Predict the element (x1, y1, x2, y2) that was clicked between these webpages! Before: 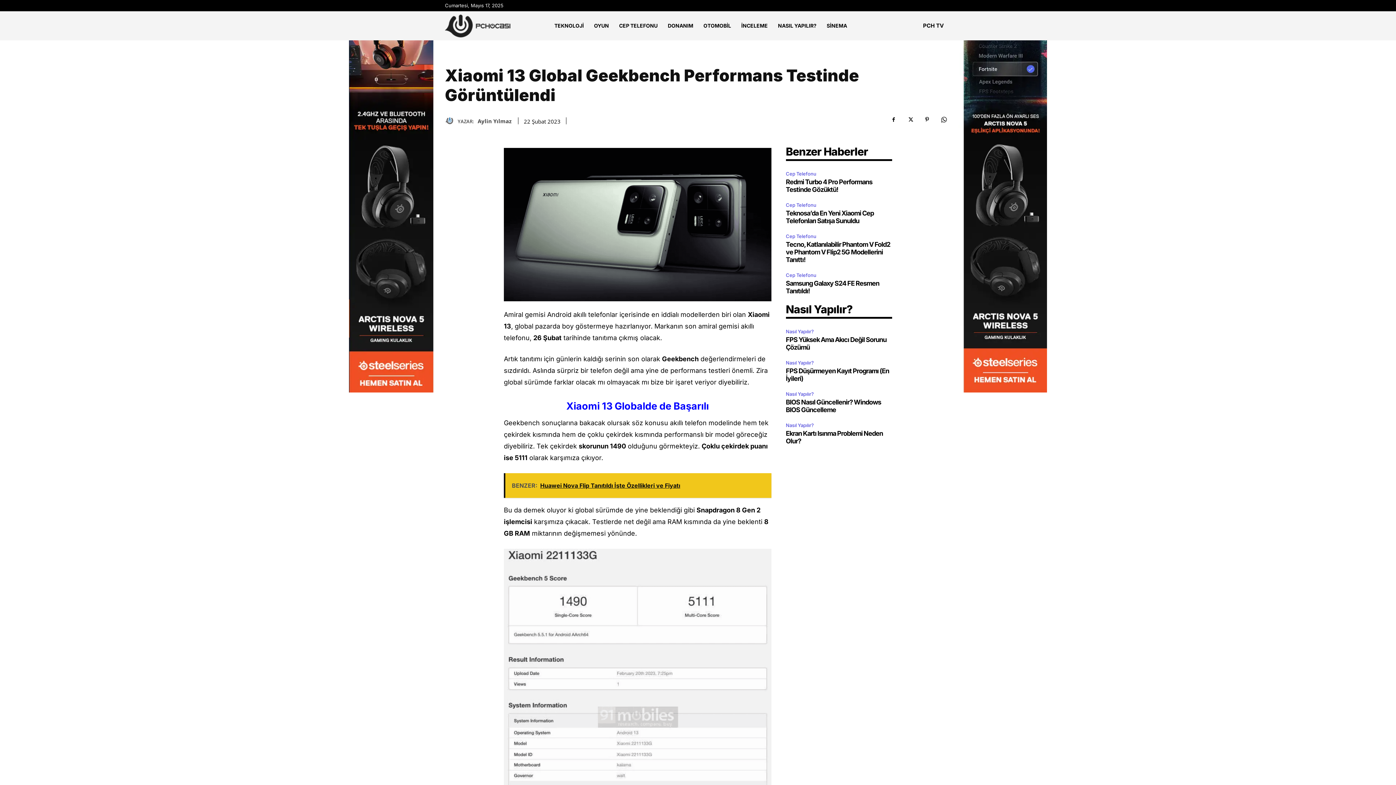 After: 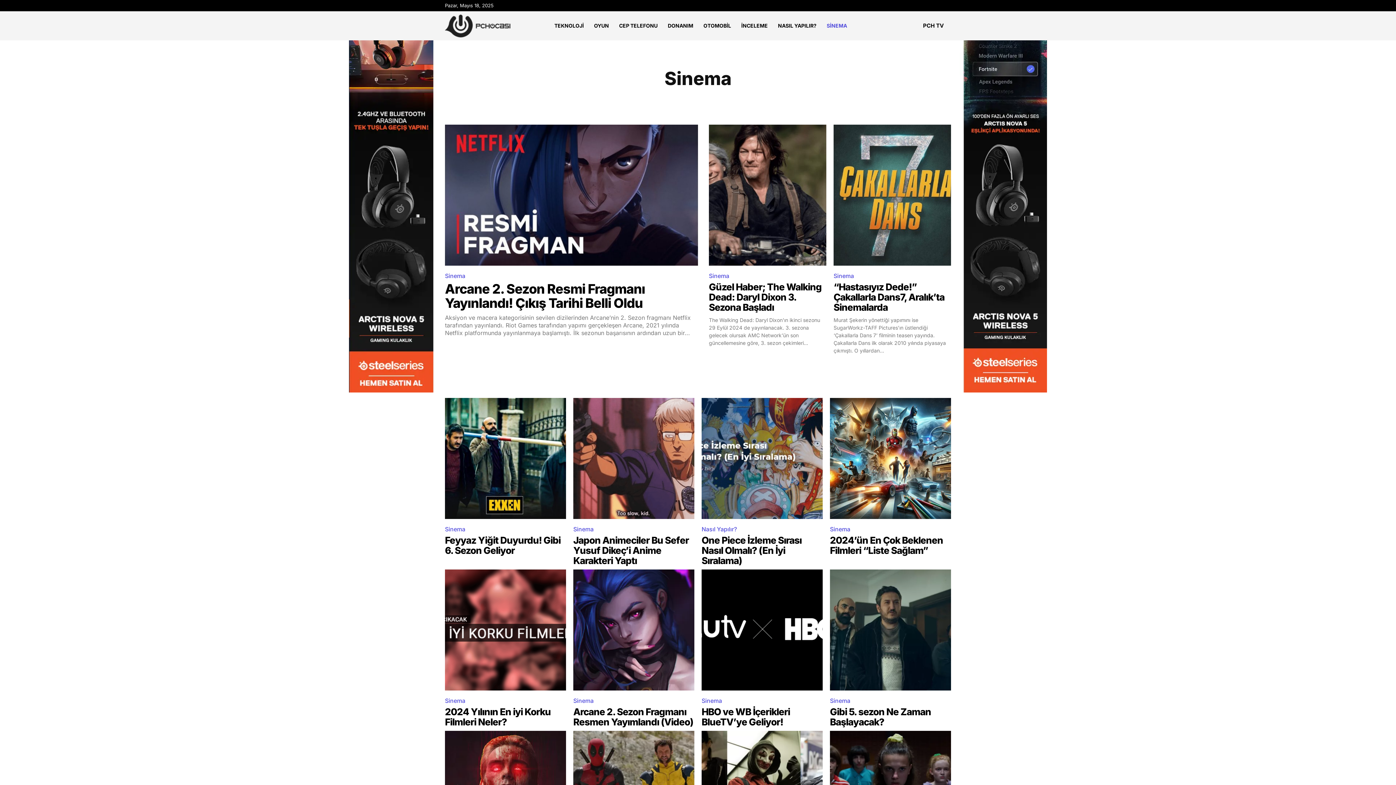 Action: bbox: (821, 11, 852, 40) label: SİNEMA